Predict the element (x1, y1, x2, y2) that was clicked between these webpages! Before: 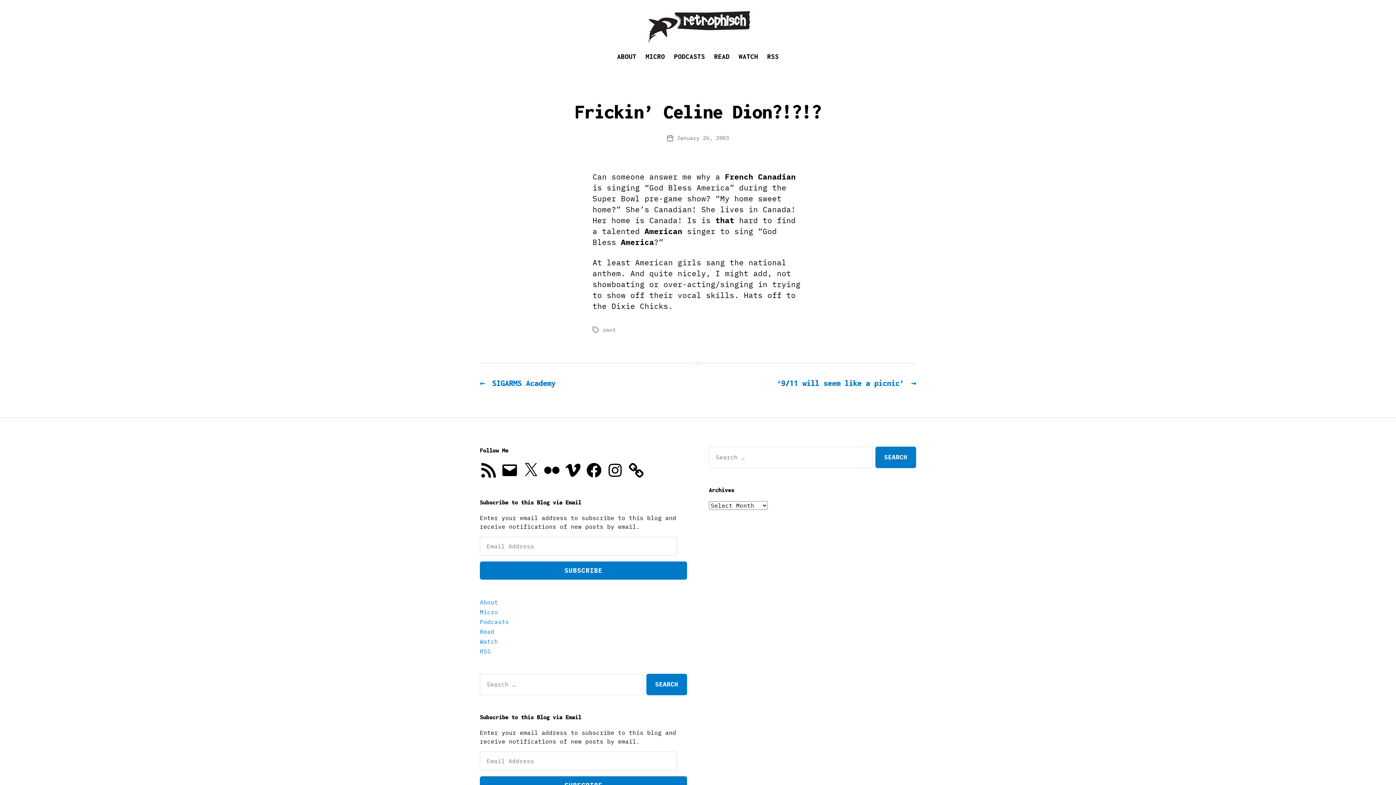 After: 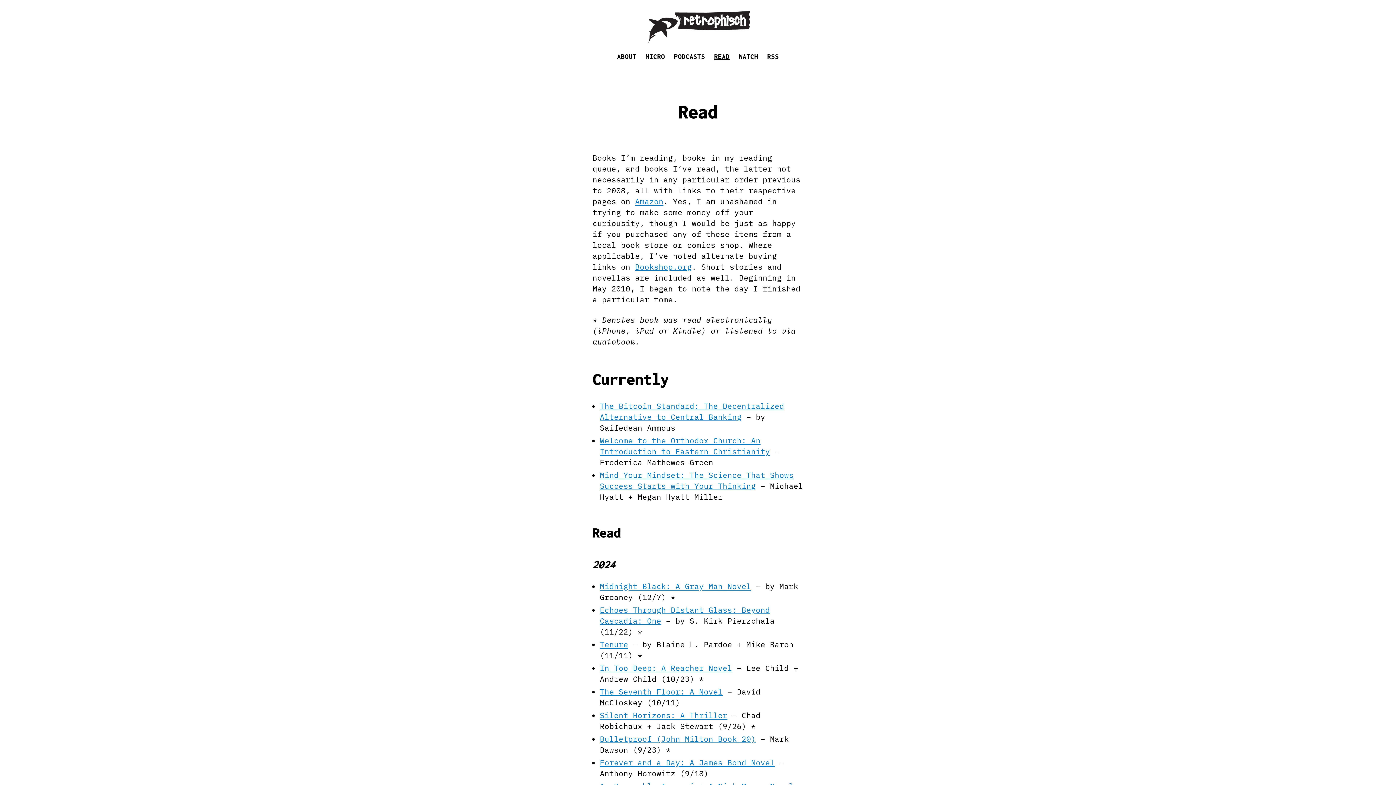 Action: label: READ bbox: (714, 52, 729, 61)